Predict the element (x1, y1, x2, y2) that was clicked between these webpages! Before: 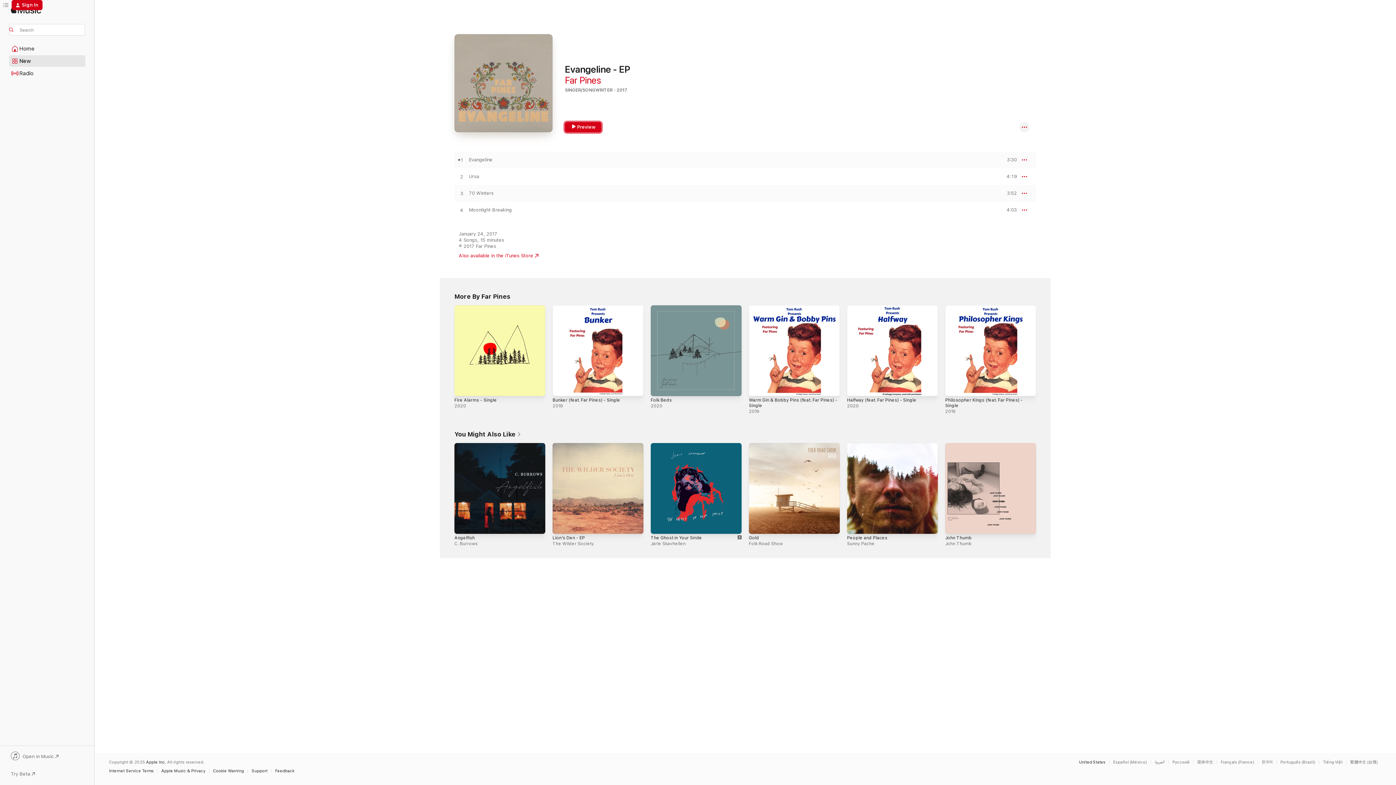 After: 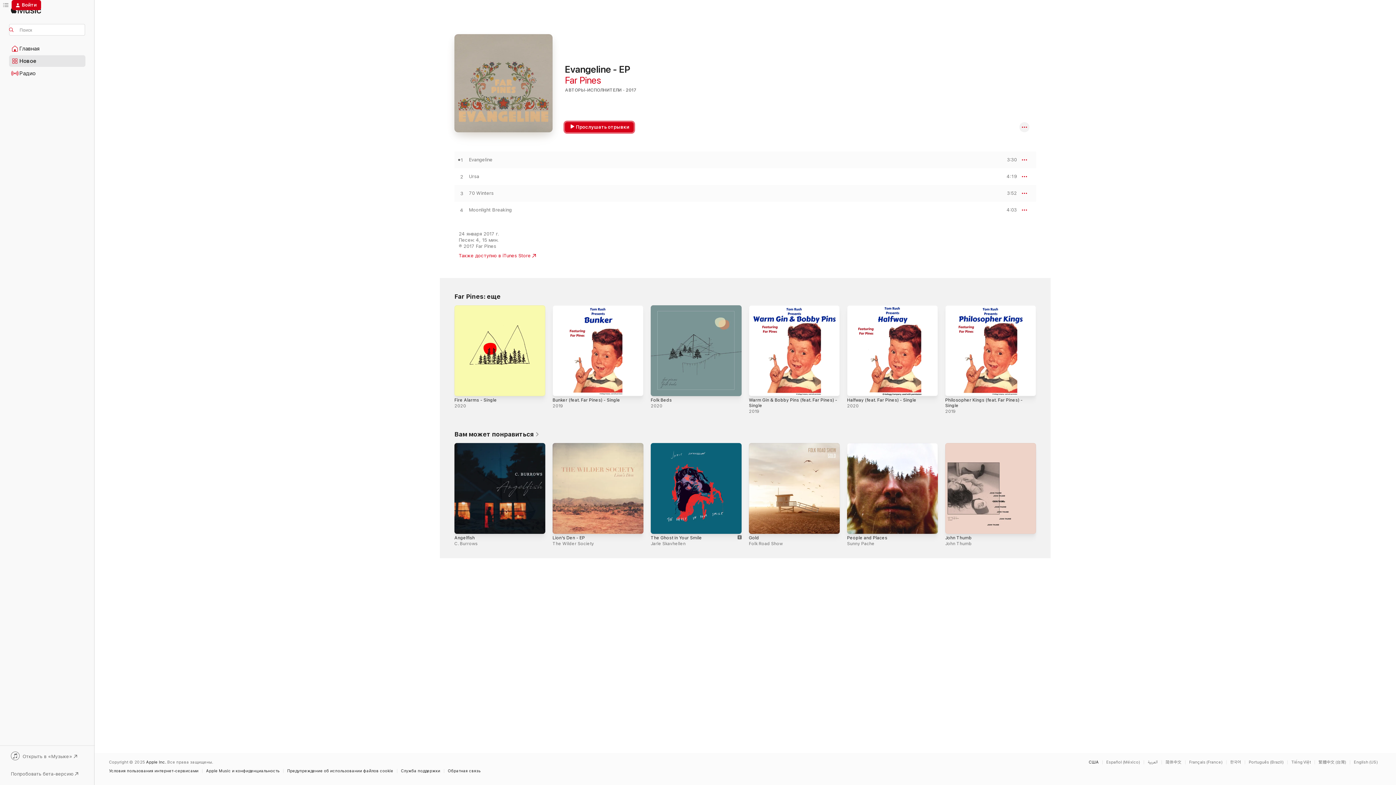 Action: label: This page is available in Русский bbox: (1172, 760, 1193, 764)